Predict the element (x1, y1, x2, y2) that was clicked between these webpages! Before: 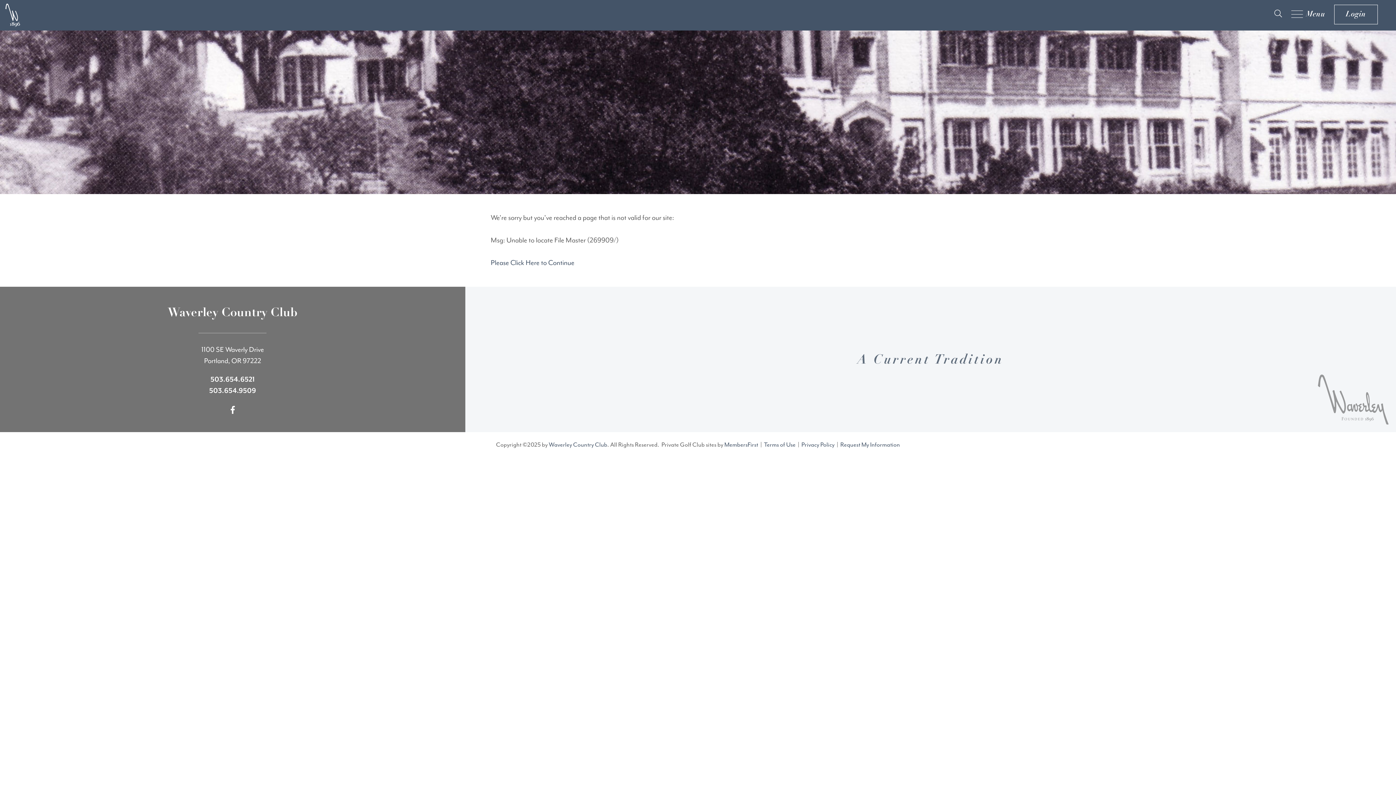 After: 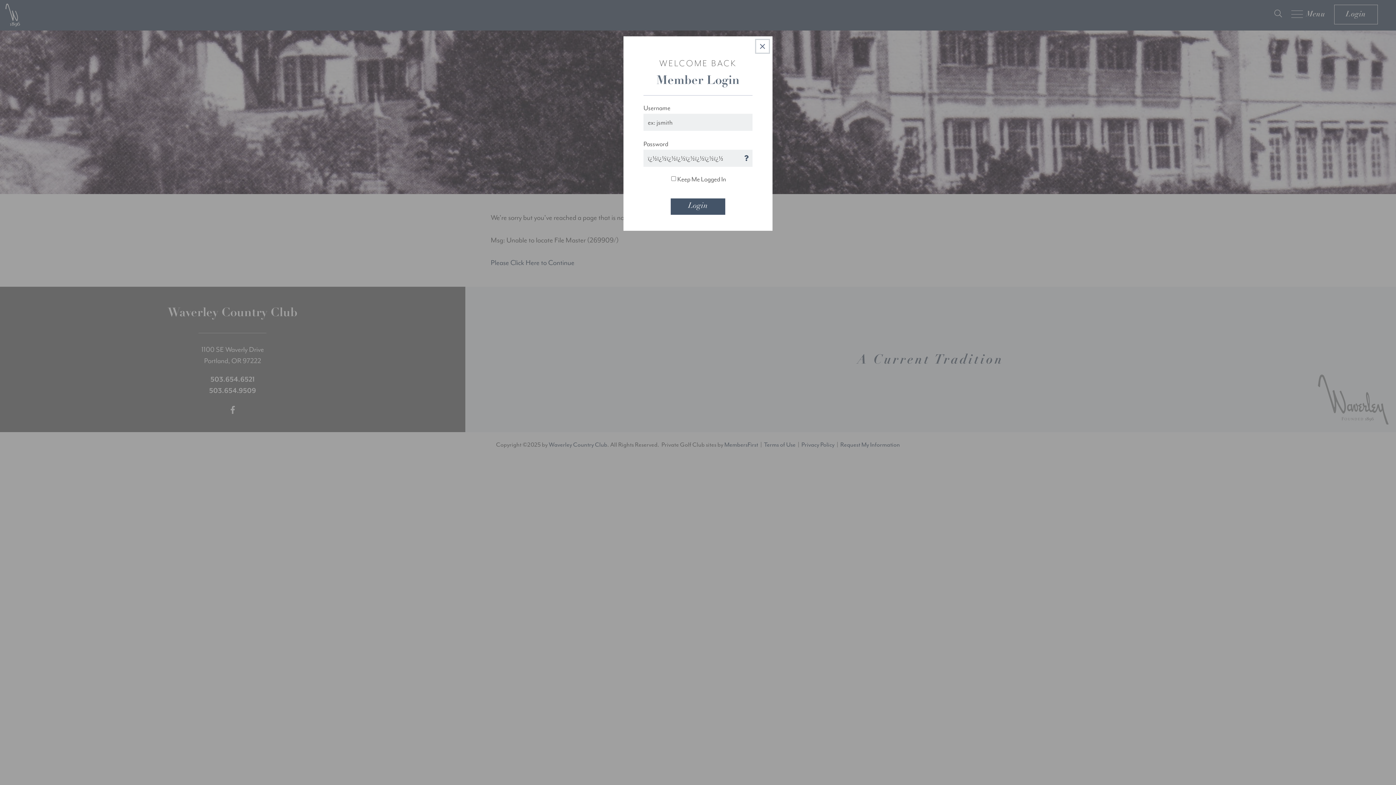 Action: label: Login bbox: (1334, 4, 1378, 24)